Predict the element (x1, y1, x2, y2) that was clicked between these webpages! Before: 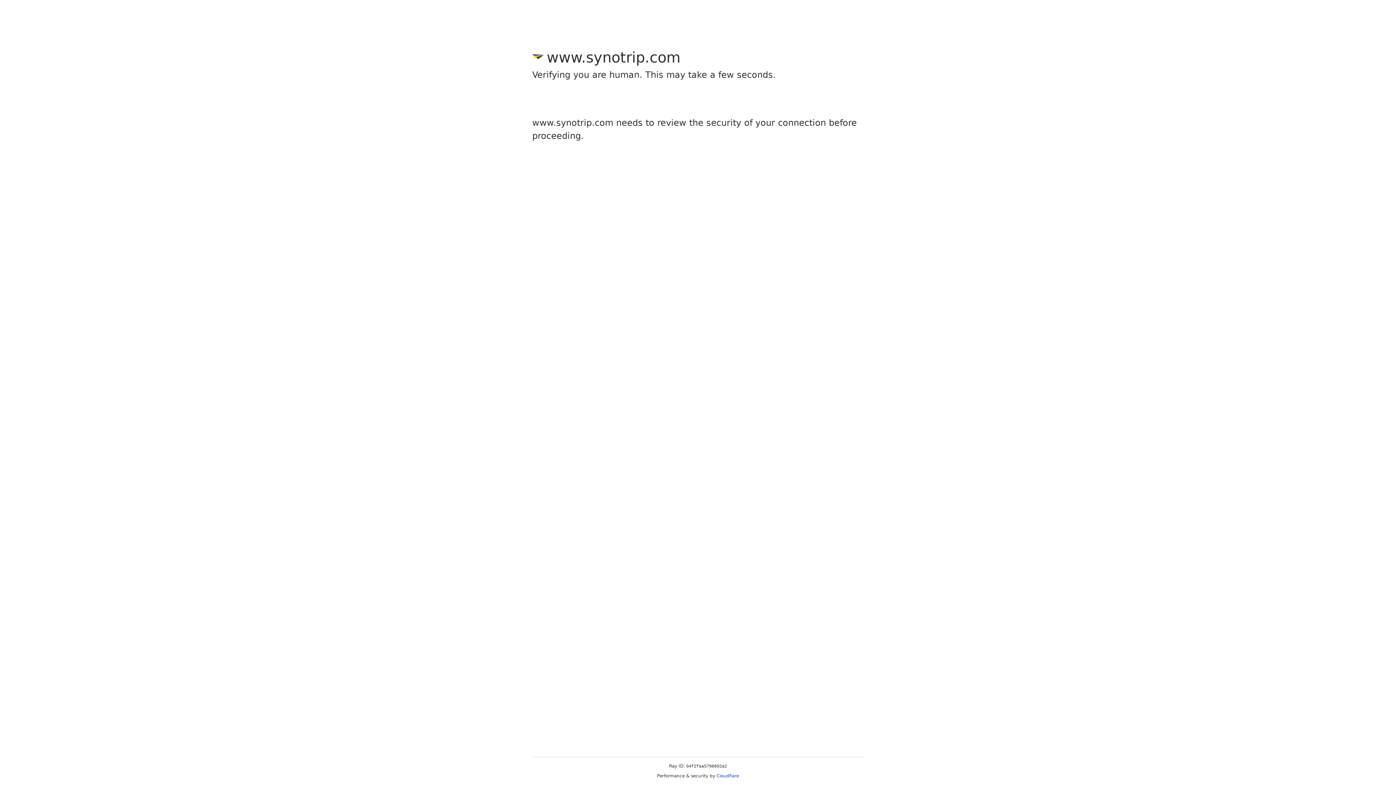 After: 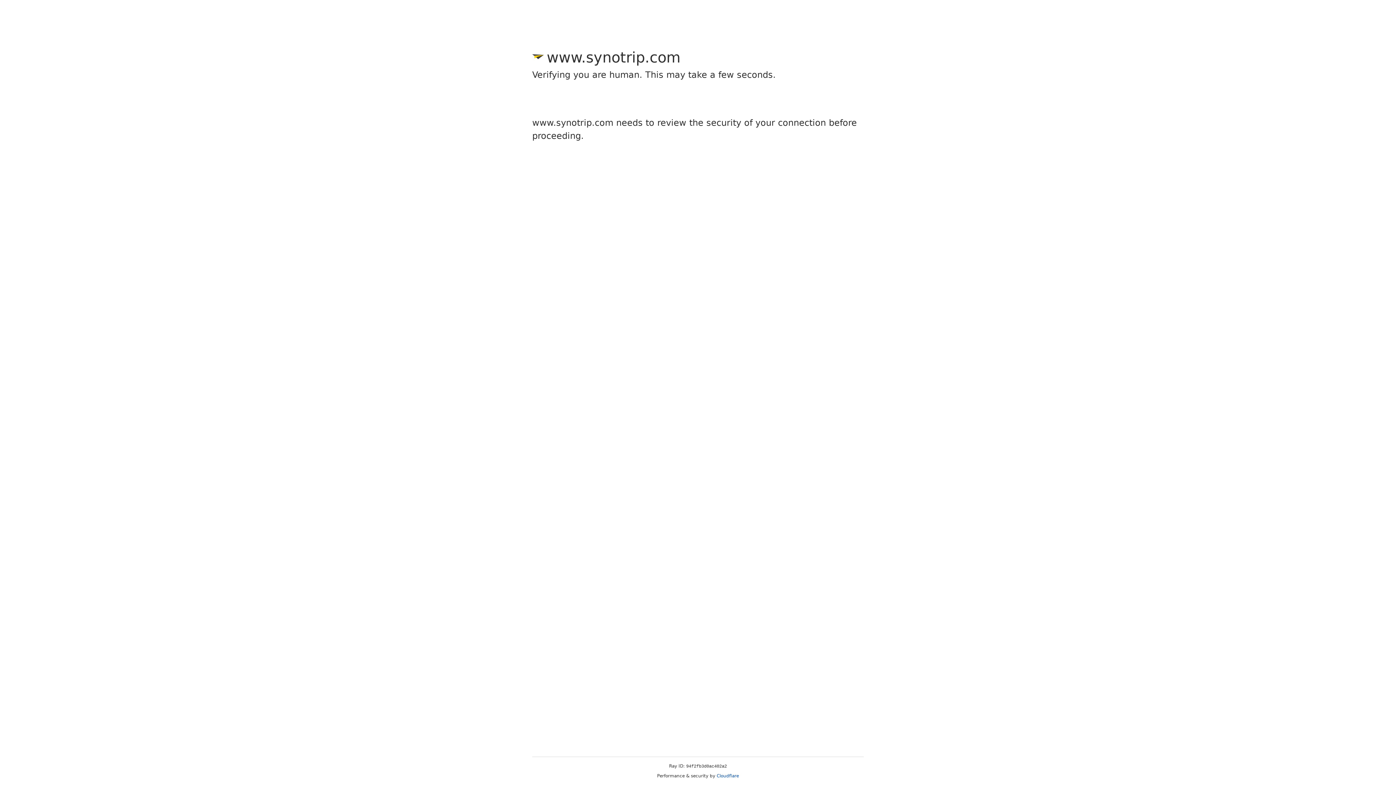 Action: label: Cloudflare bbox: (716, 773, 739, 778)